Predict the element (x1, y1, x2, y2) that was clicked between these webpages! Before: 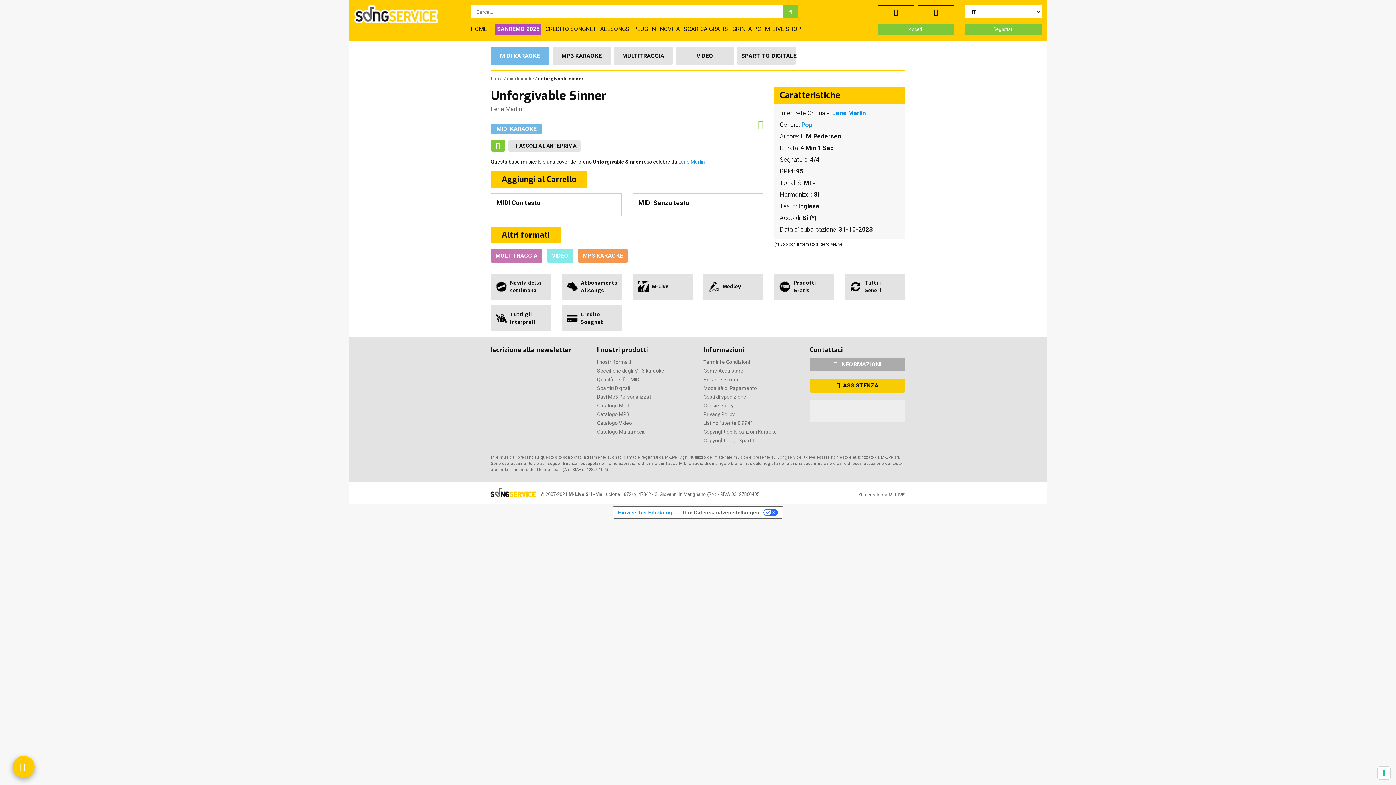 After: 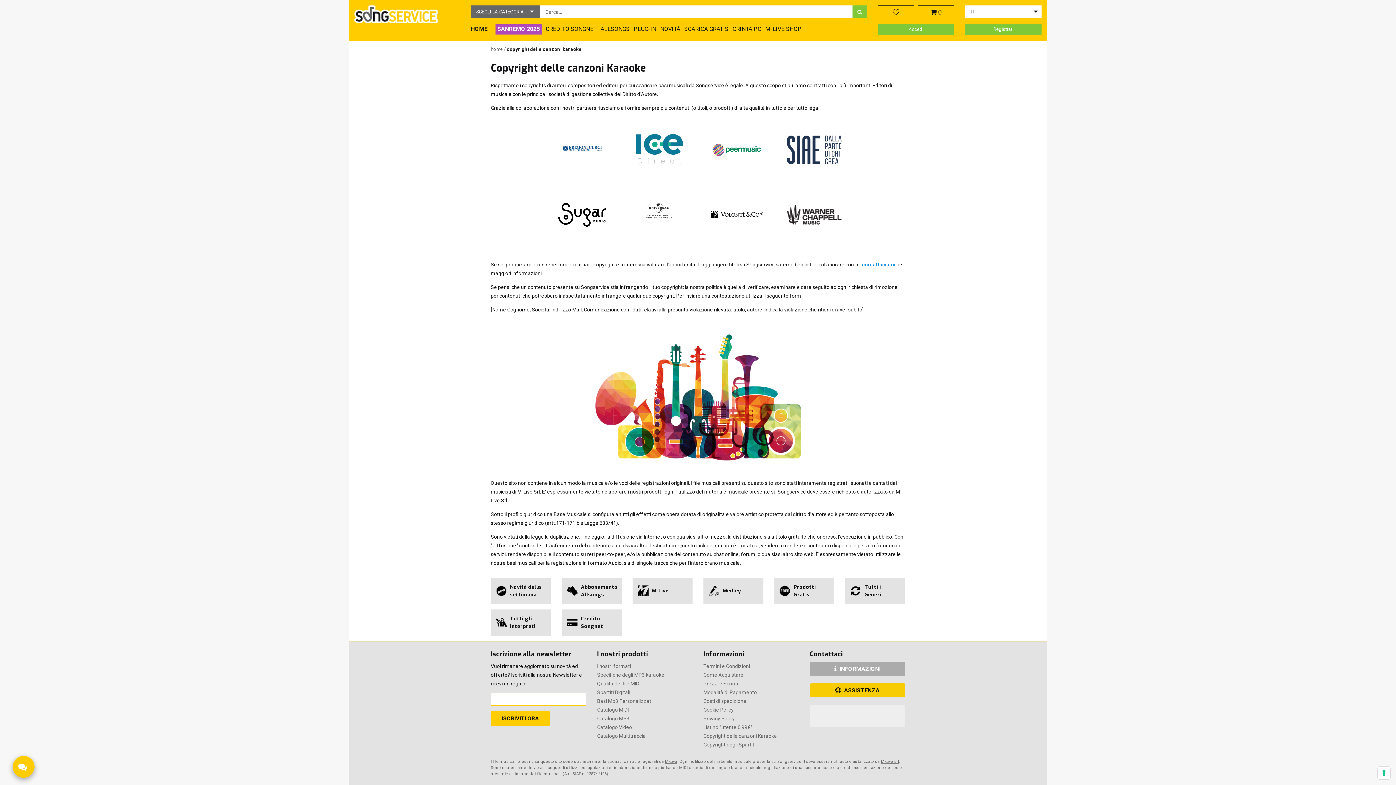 Action: label: Copyright delle canzoni Karaoke bbox: (703, 428, 777, 434)